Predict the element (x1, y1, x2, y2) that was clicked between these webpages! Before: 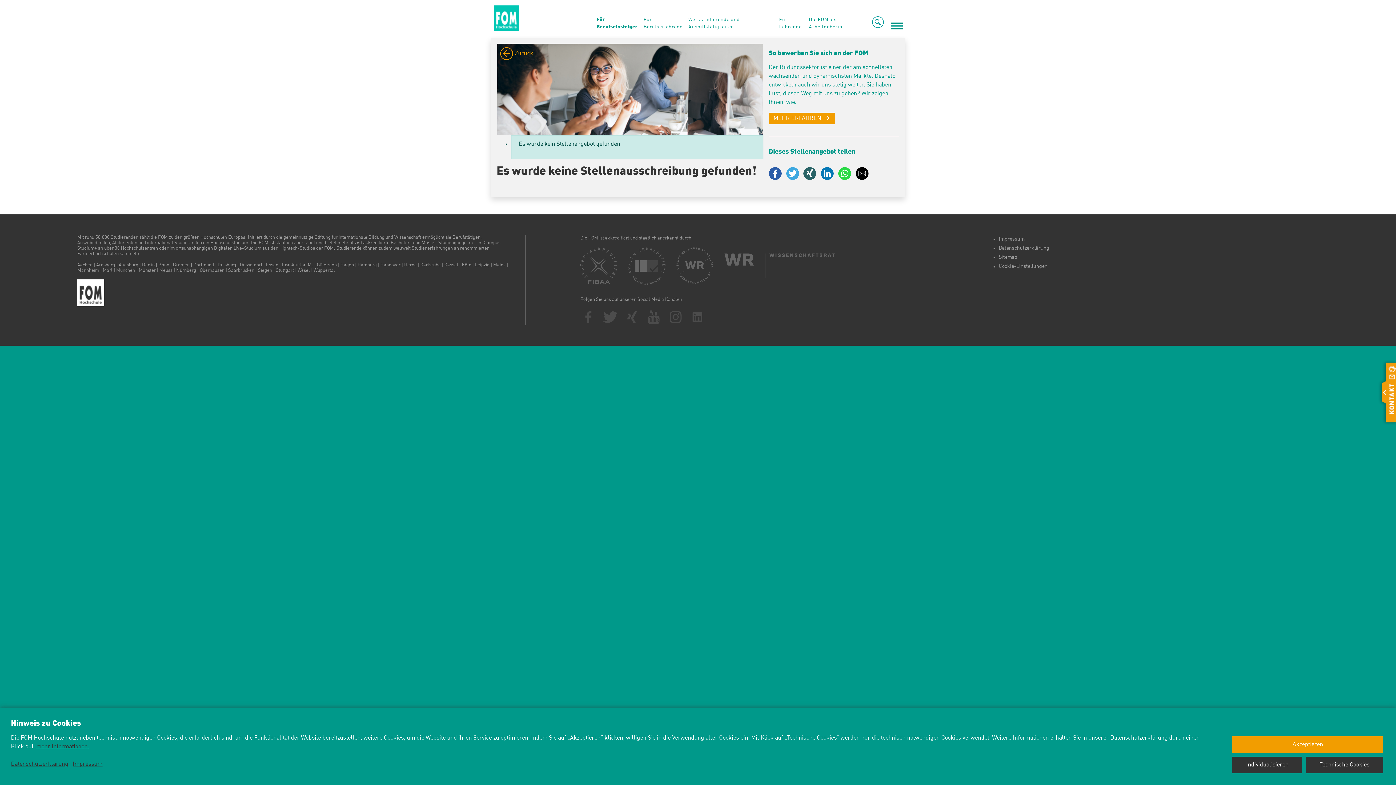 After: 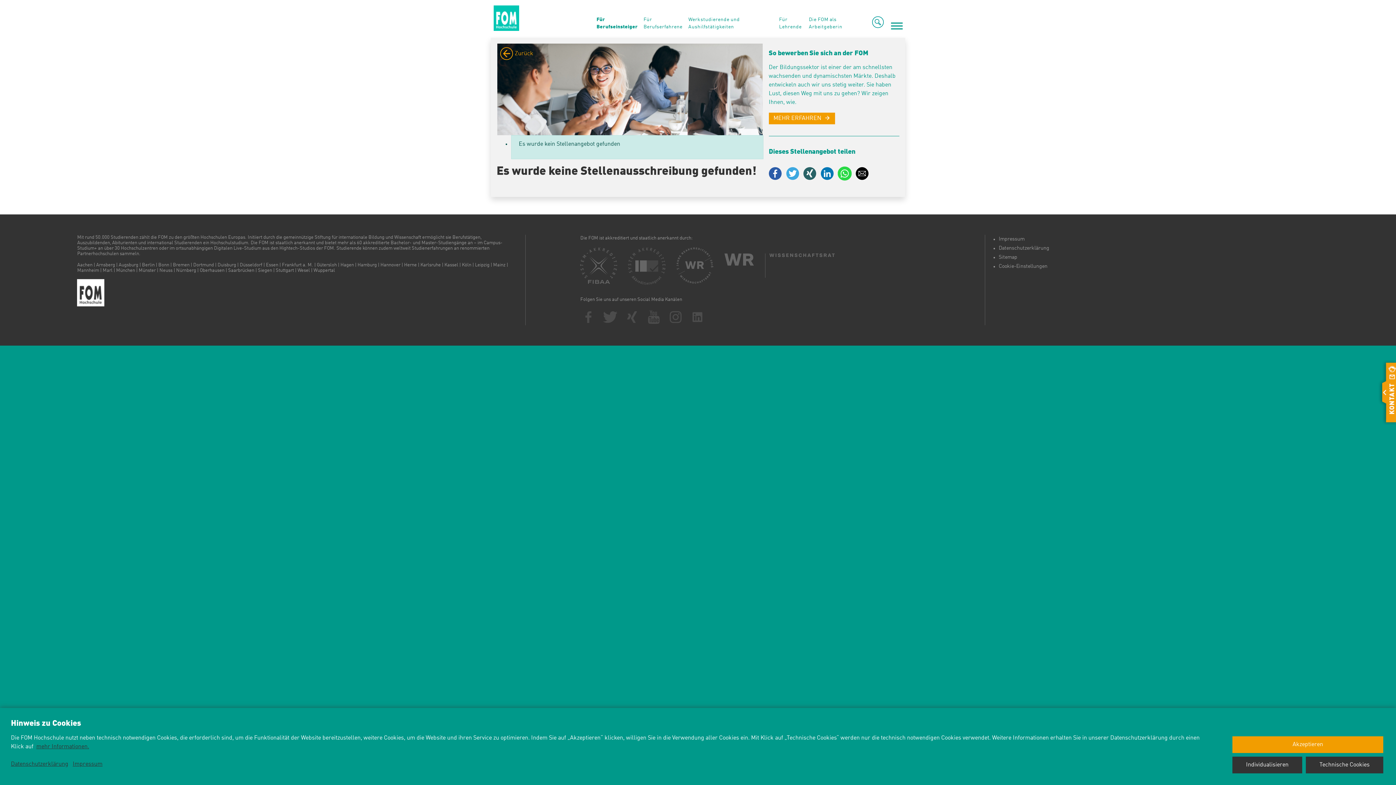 Action: bbox: (838, 161, 856, 185)